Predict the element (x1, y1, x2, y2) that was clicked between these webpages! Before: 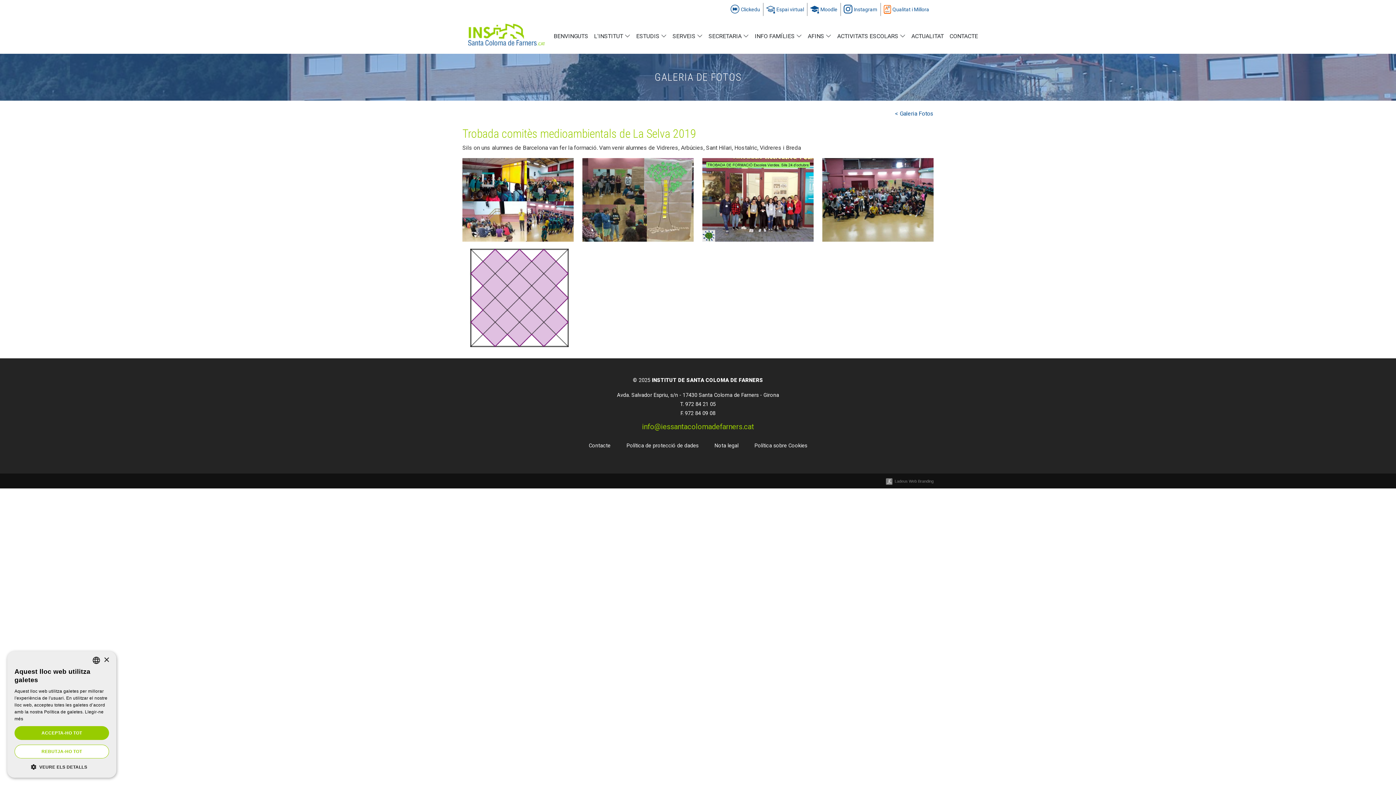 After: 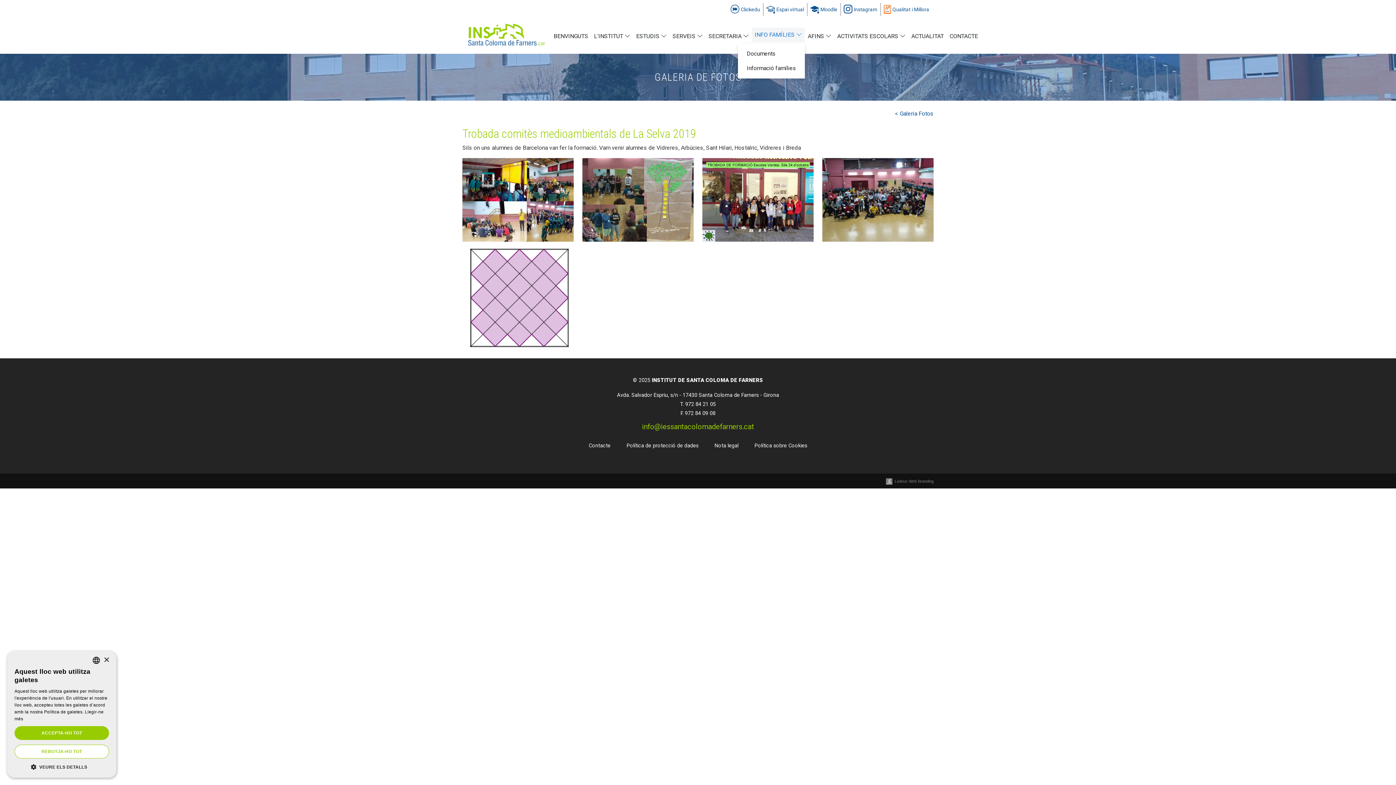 Action: bbox: (752, 29, 805, 43) label: INFO FAMÍLIES 